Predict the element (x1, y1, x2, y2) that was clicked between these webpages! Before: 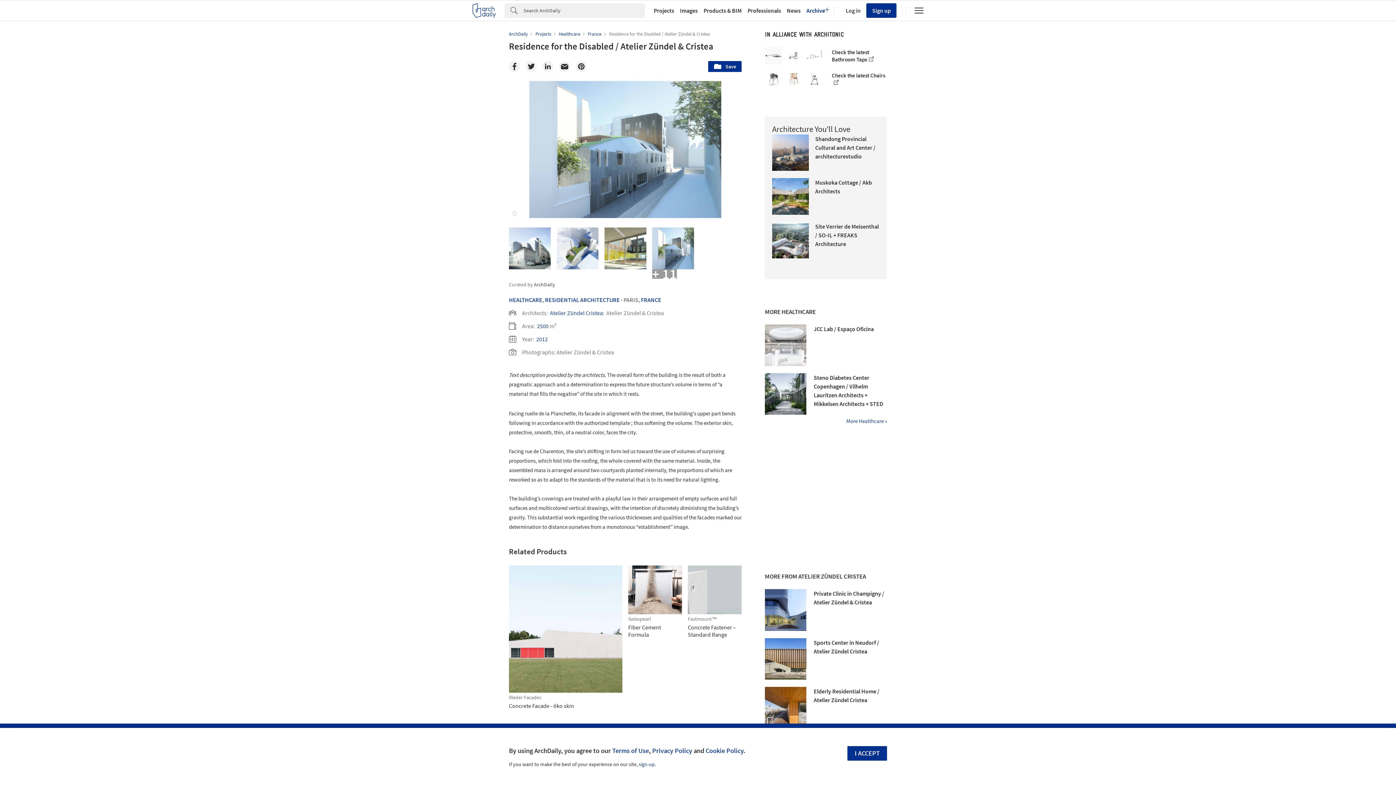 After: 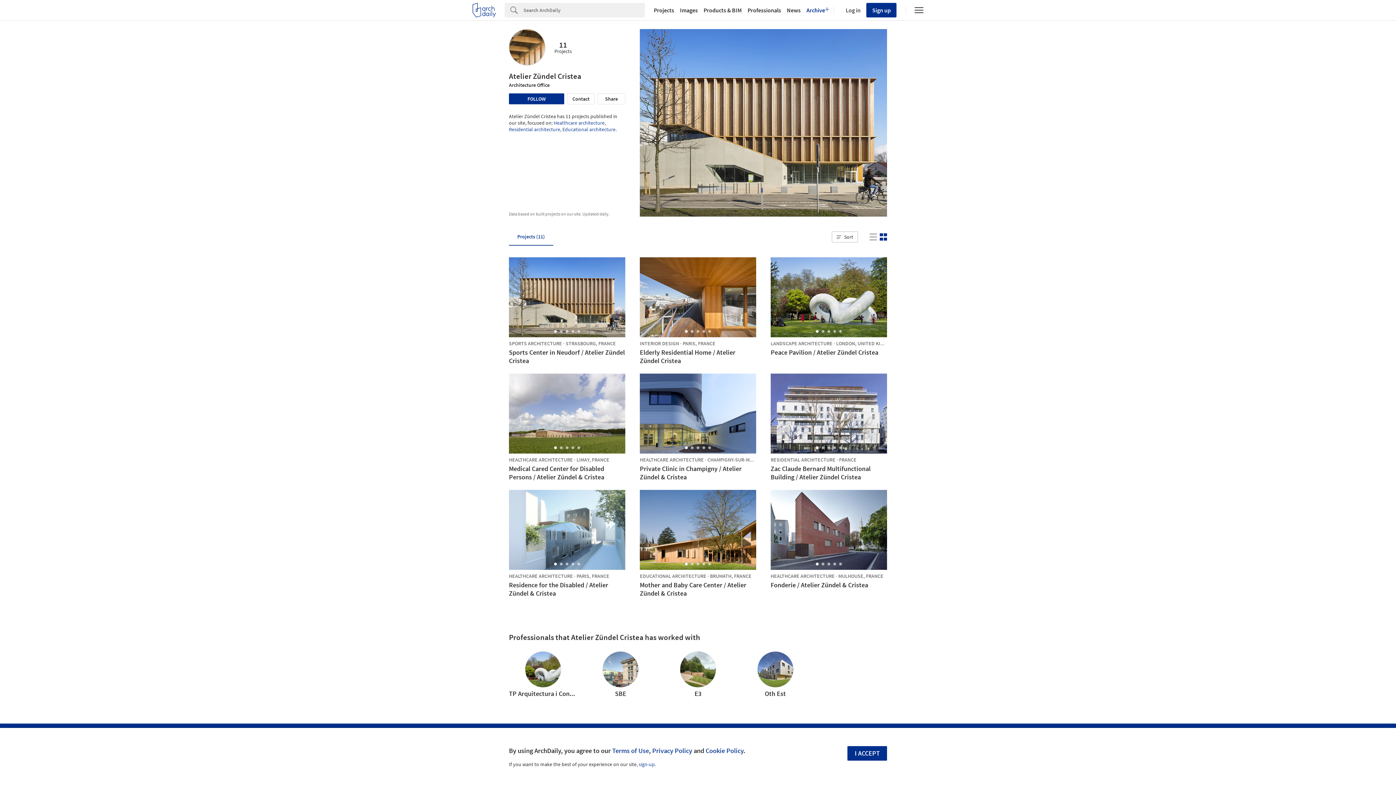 Action: bbox: (550, 309, 602, 316) label: Atelier Zündel Cristea